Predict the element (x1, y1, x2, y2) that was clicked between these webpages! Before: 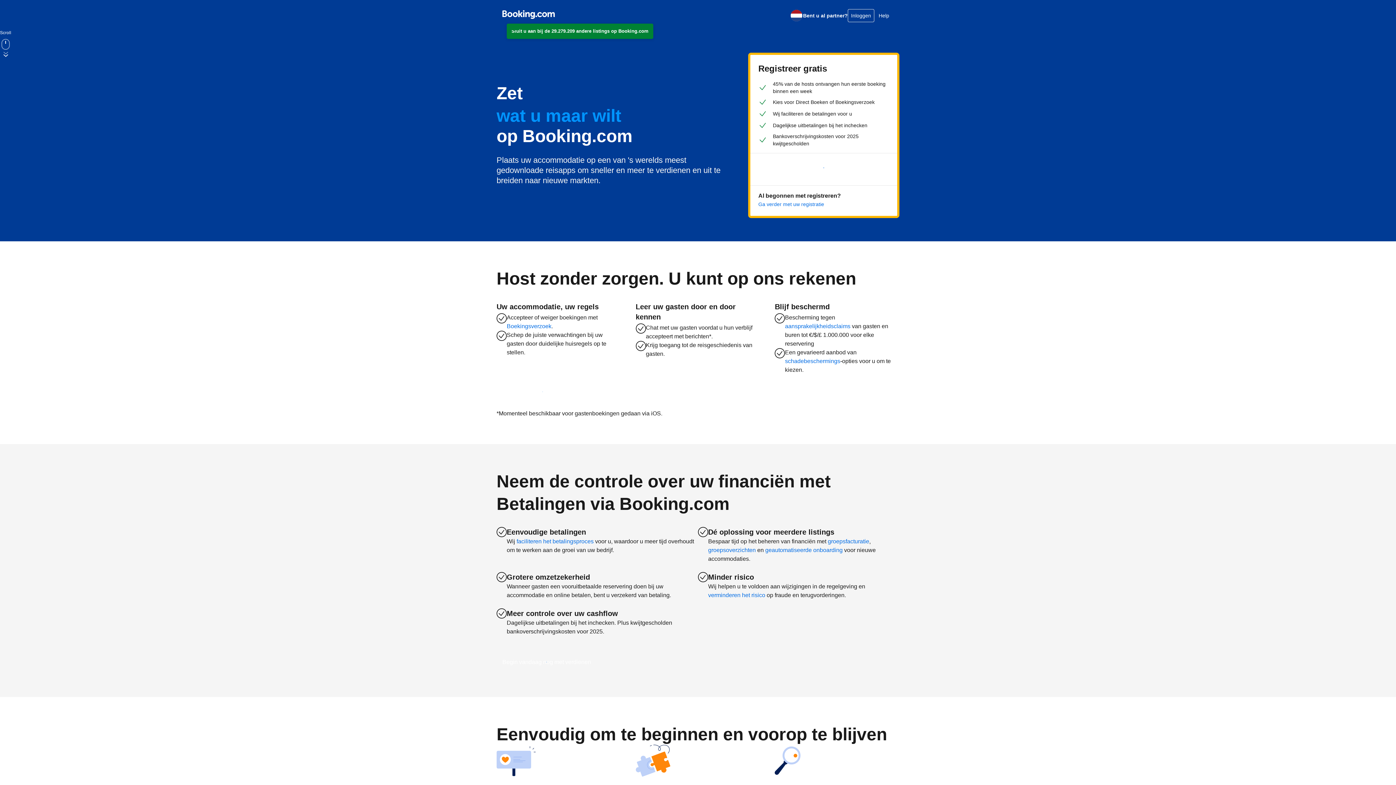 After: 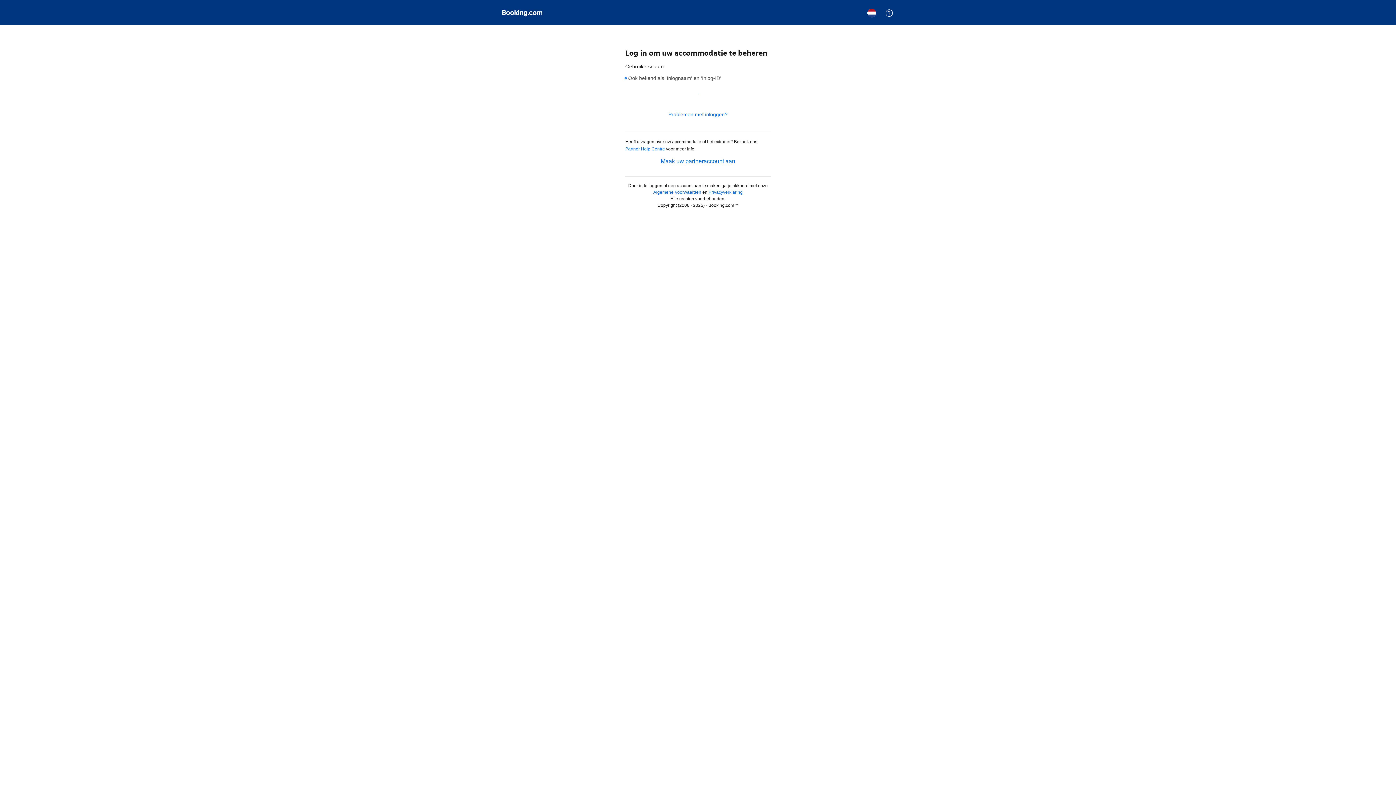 Action: label: Ga verder met uw registratie bbox: (758, 200, 824, 208)